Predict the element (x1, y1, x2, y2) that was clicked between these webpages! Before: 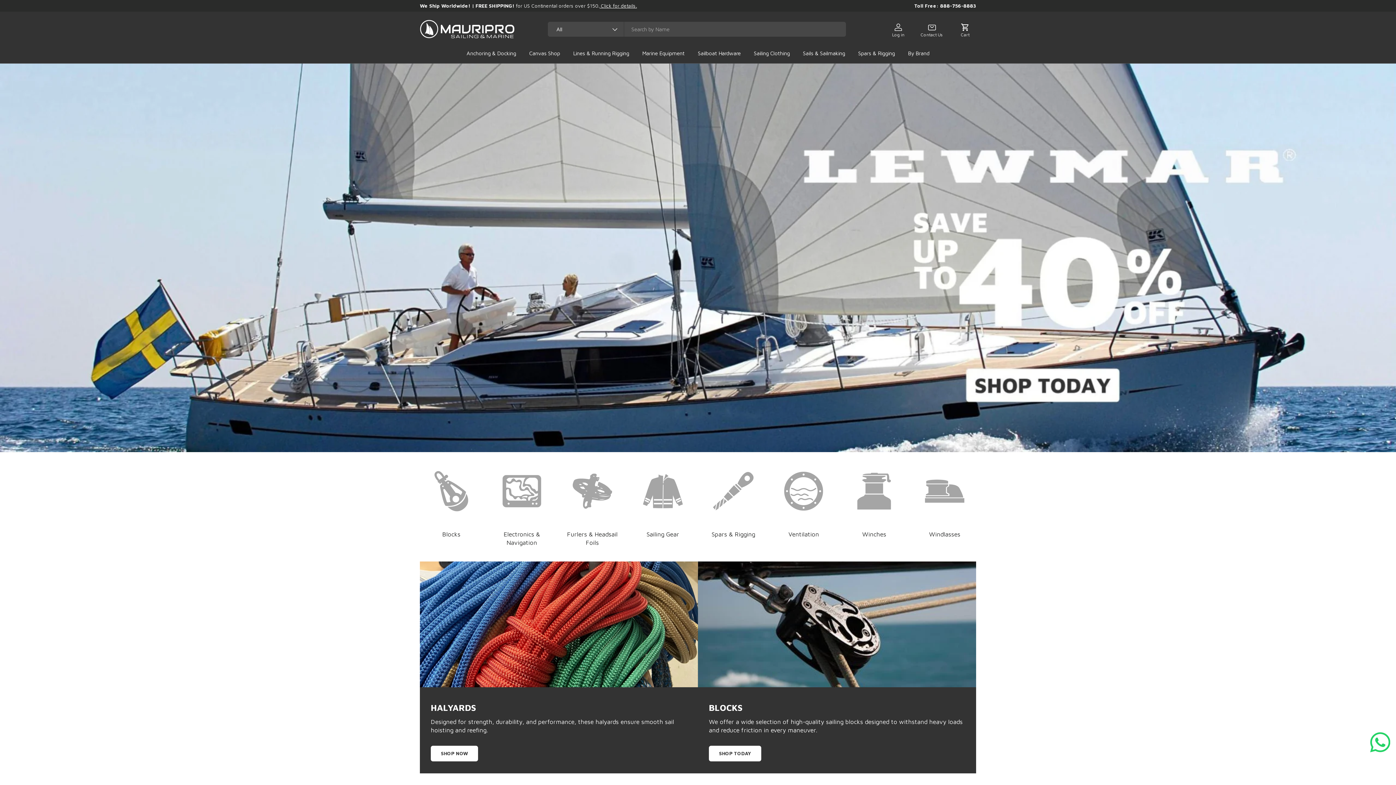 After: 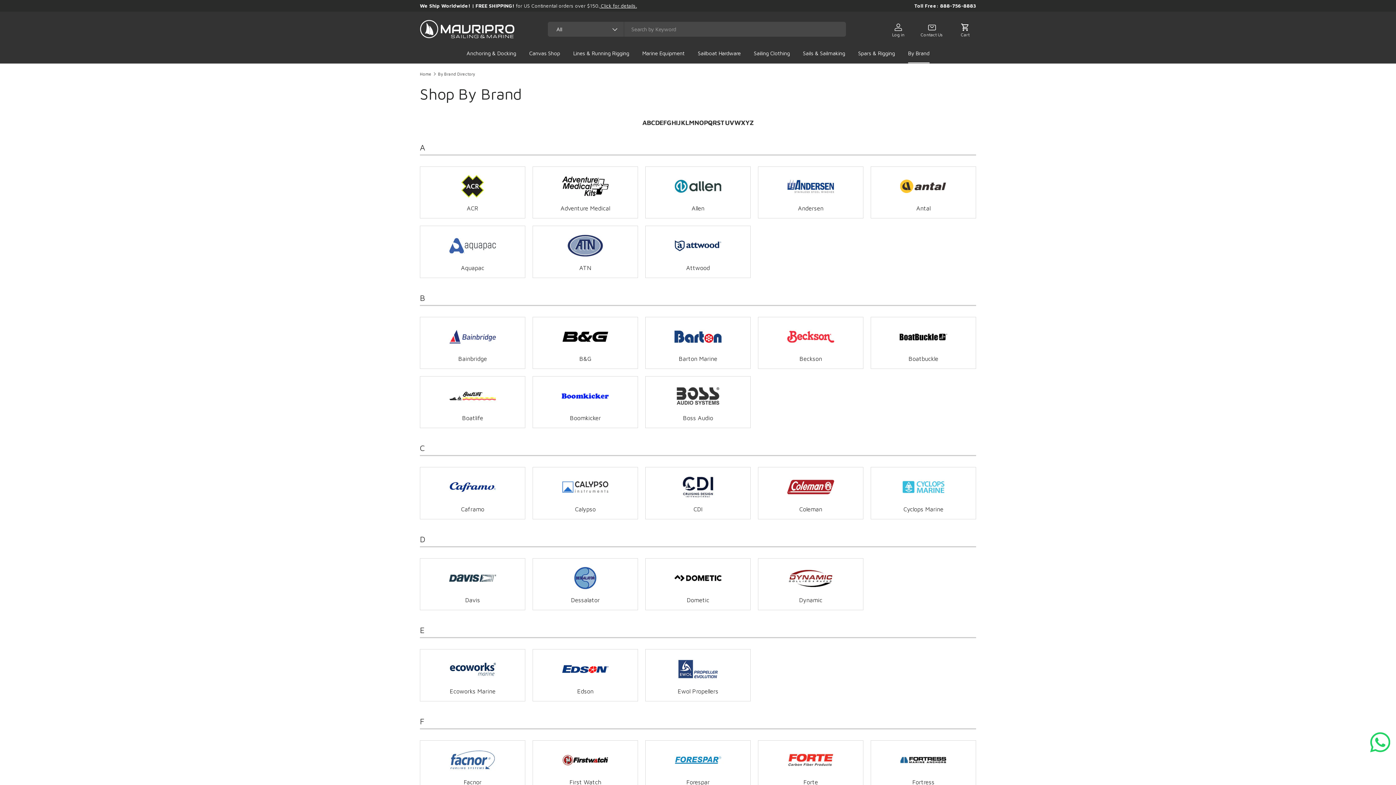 Action: label: By Brand bbox: (908, 46, 929, 63)